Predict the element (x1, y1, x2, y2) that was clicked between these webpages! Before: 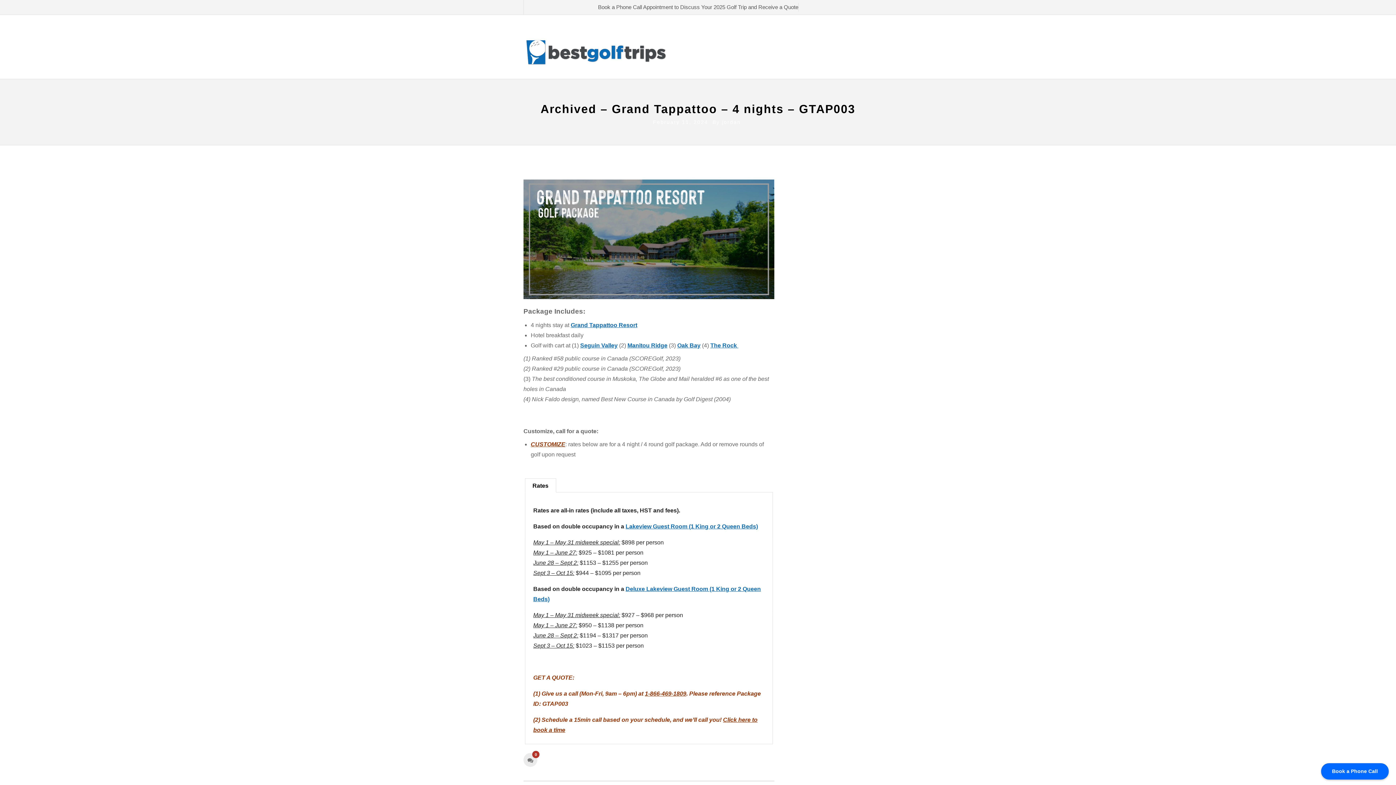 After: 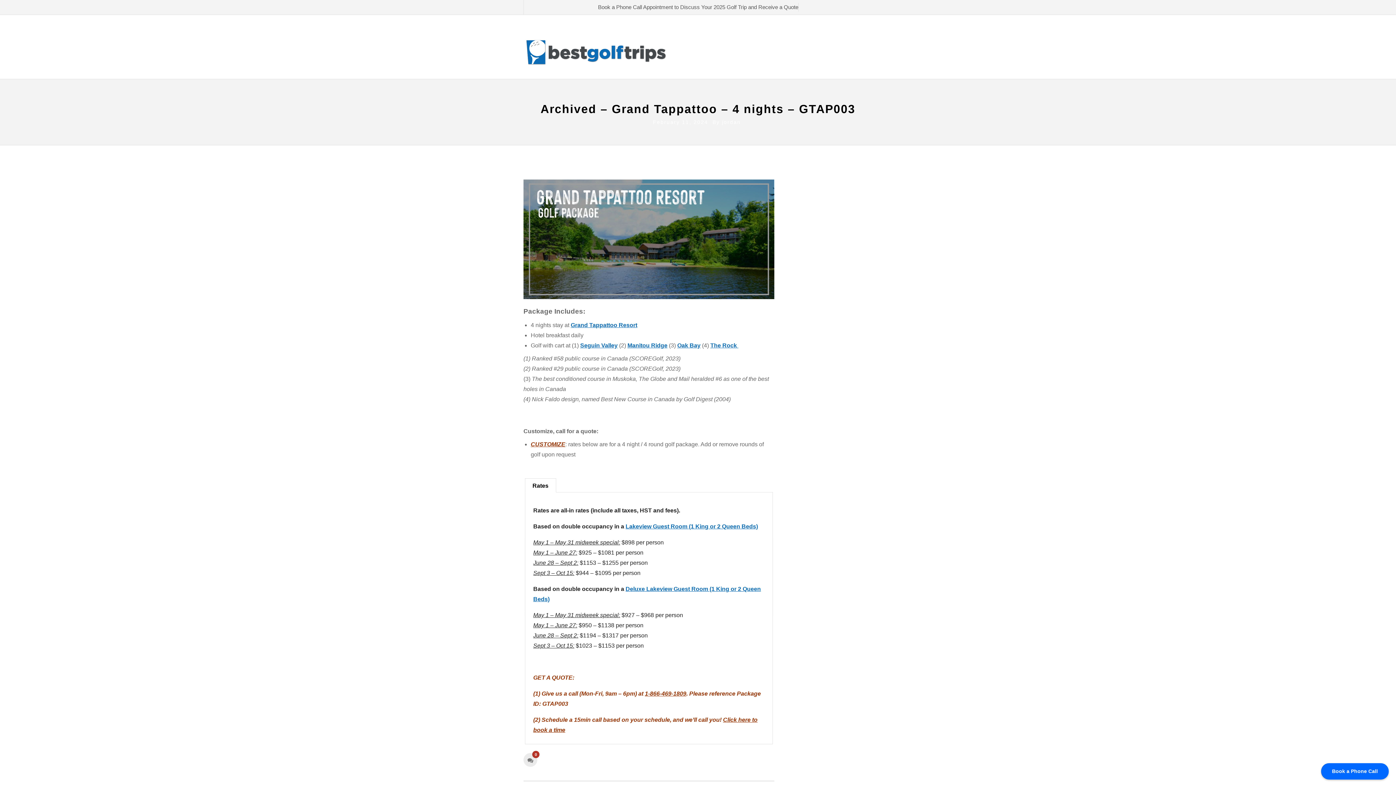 Action: bbox: (645, 690, 686, 697) label: 1-866-469-1809